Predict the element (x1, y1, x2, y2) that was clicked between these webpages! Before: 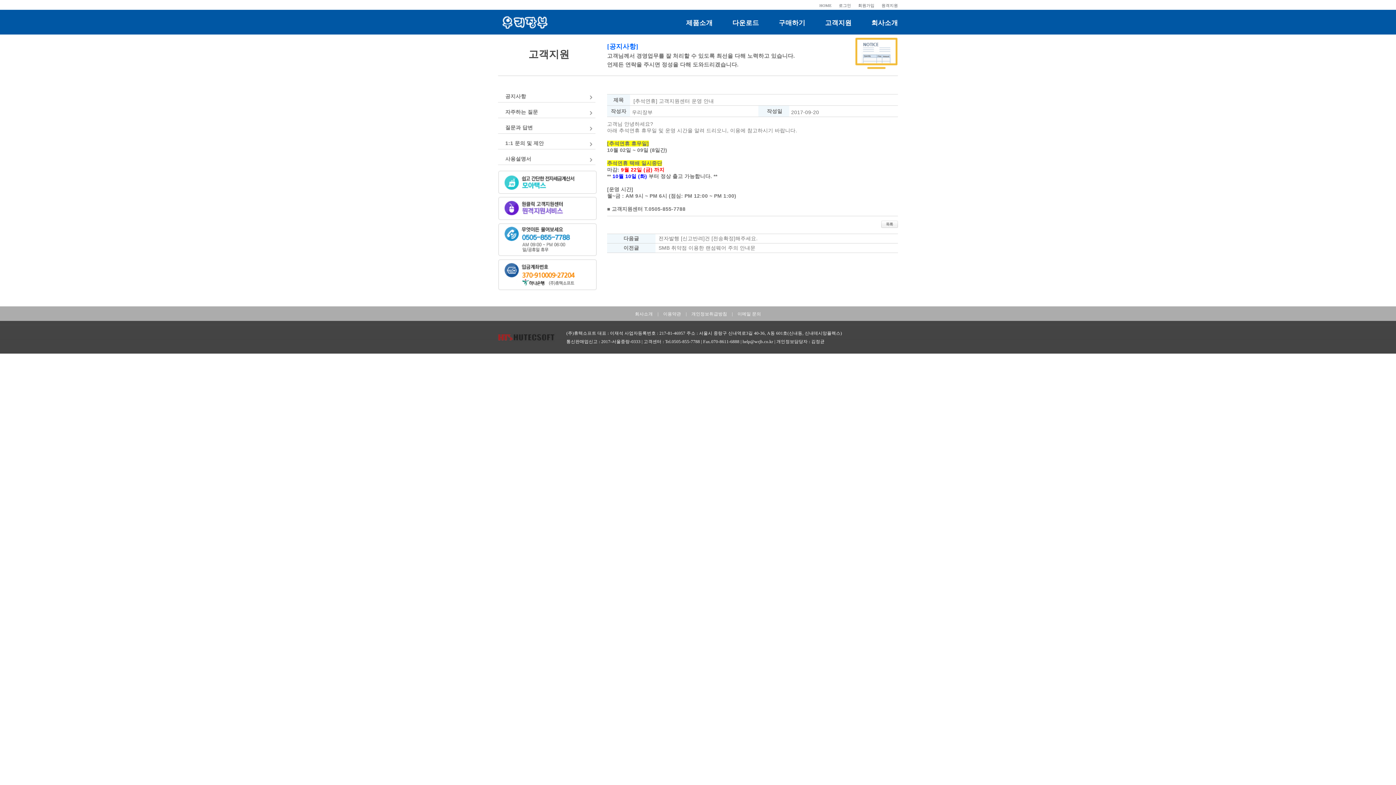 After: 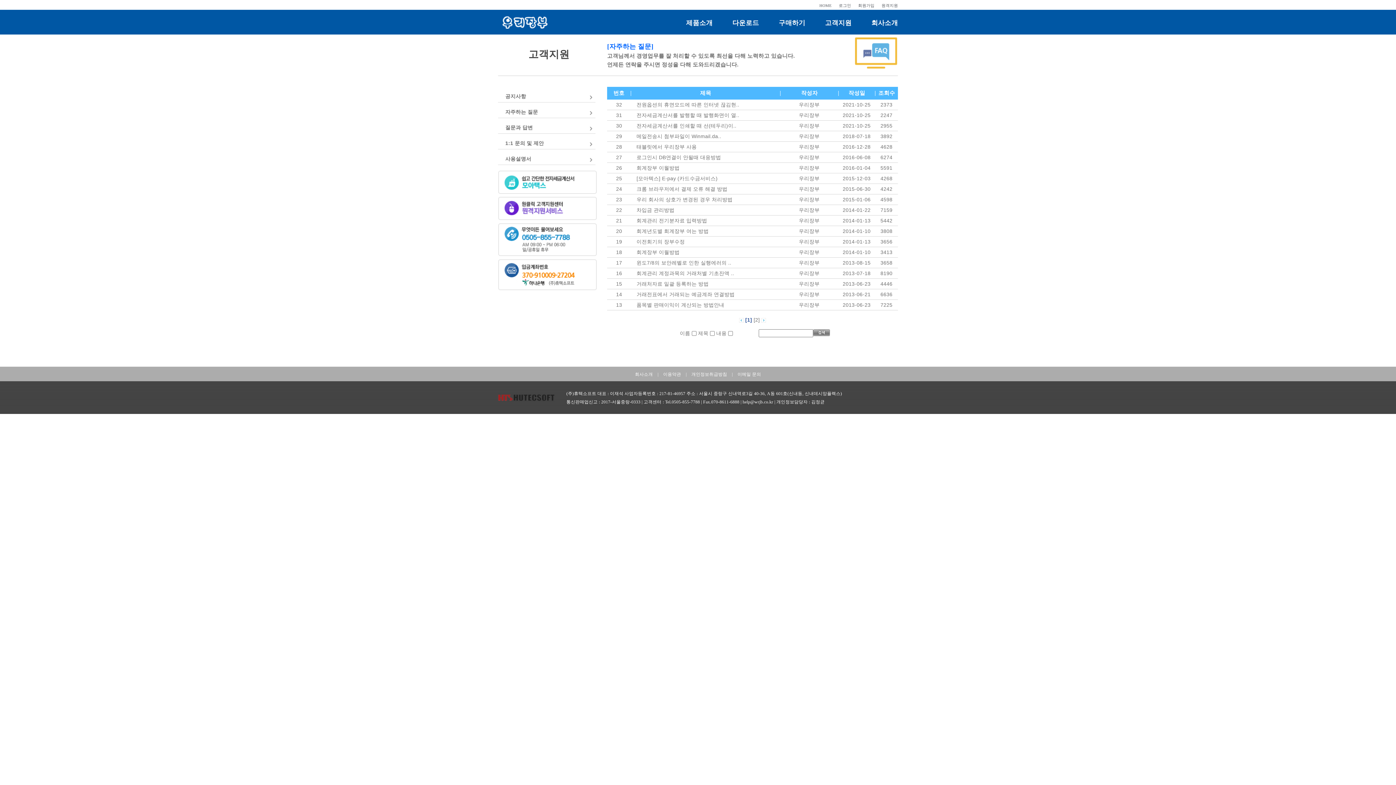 Action: bbox: (498, 102, 606, 118) label: 자주하는 질문